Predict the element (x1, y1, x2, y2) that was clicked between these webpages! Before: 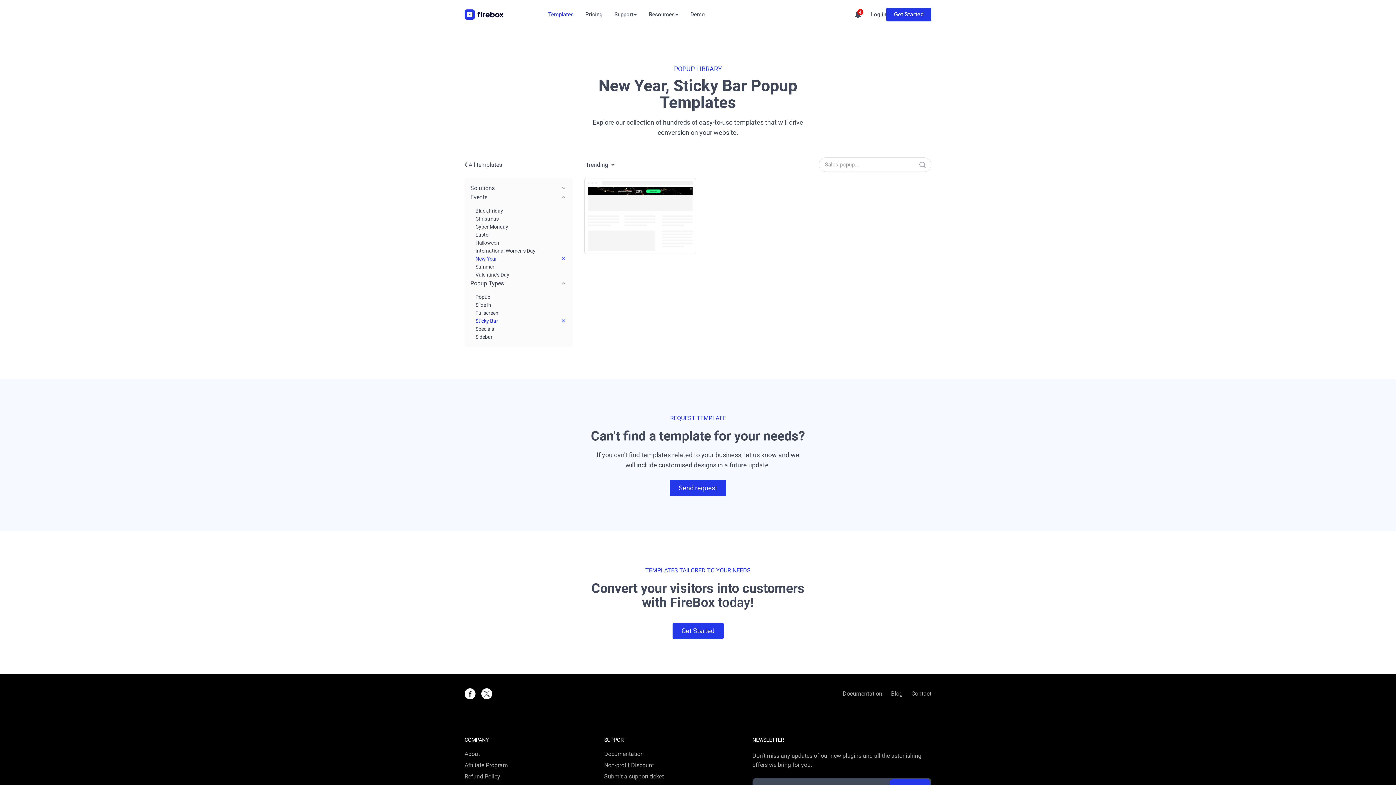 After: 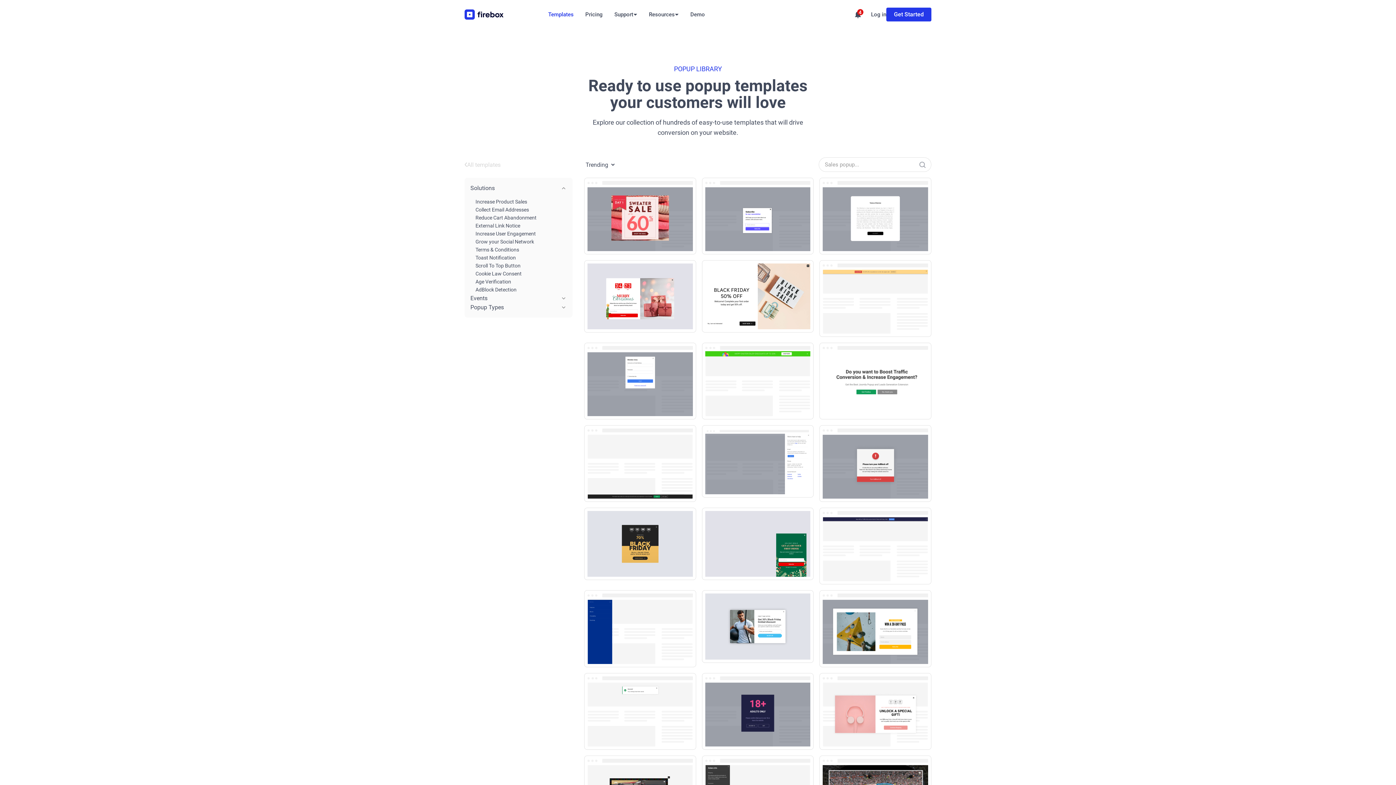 Action: label: Templates bbox: (542, 7, 579, 21)